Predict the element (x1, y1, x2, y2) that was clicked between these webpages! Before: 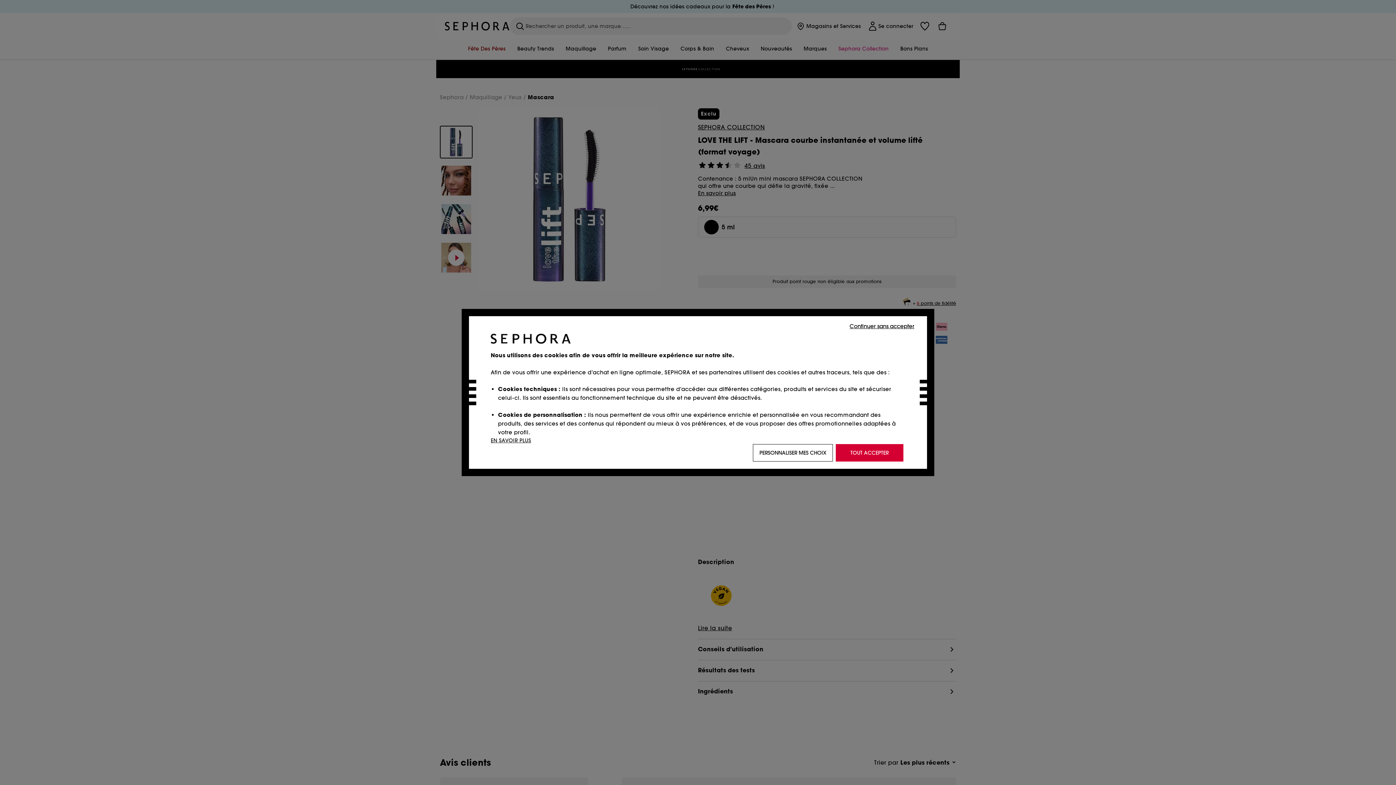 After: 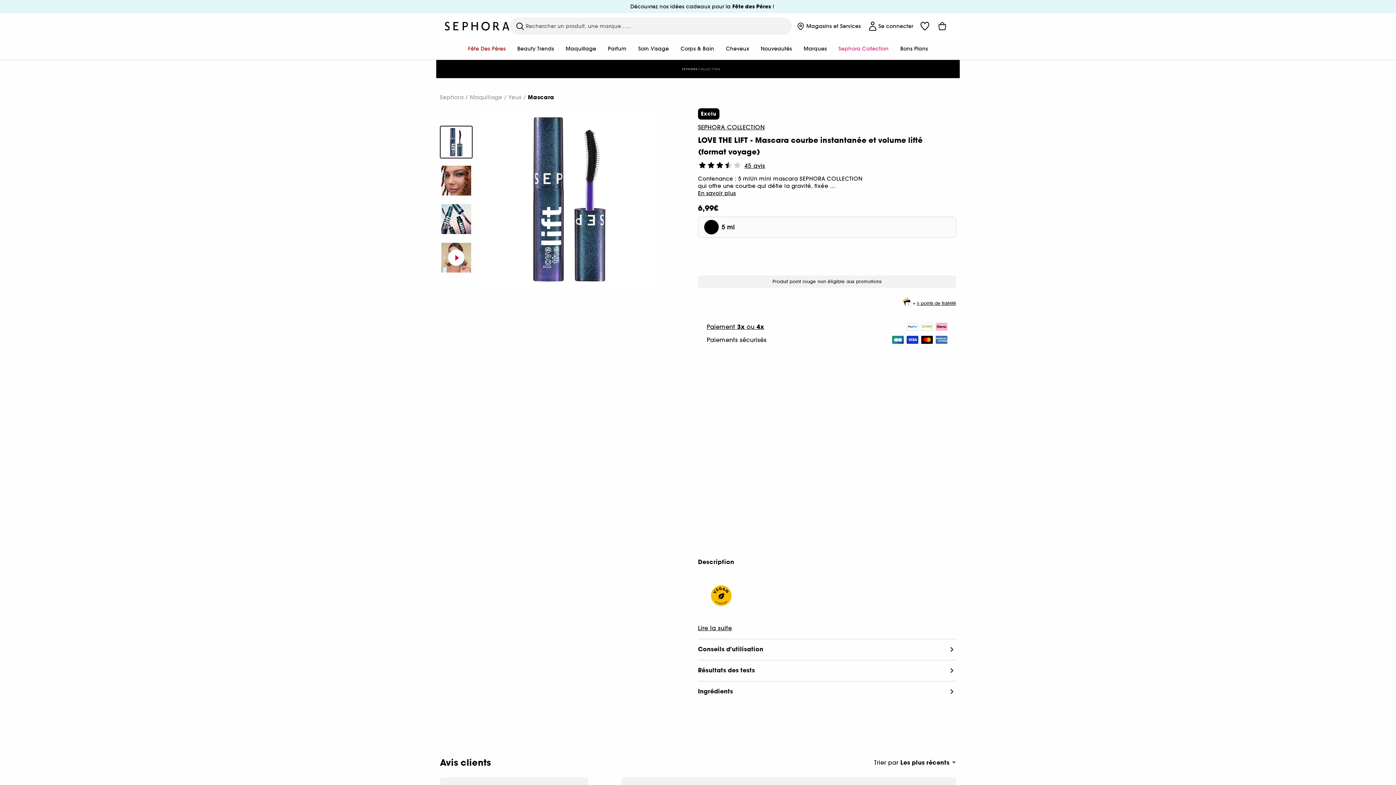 Action: label: Continuer sans accepter bbox: (848, 321, 916, 330)